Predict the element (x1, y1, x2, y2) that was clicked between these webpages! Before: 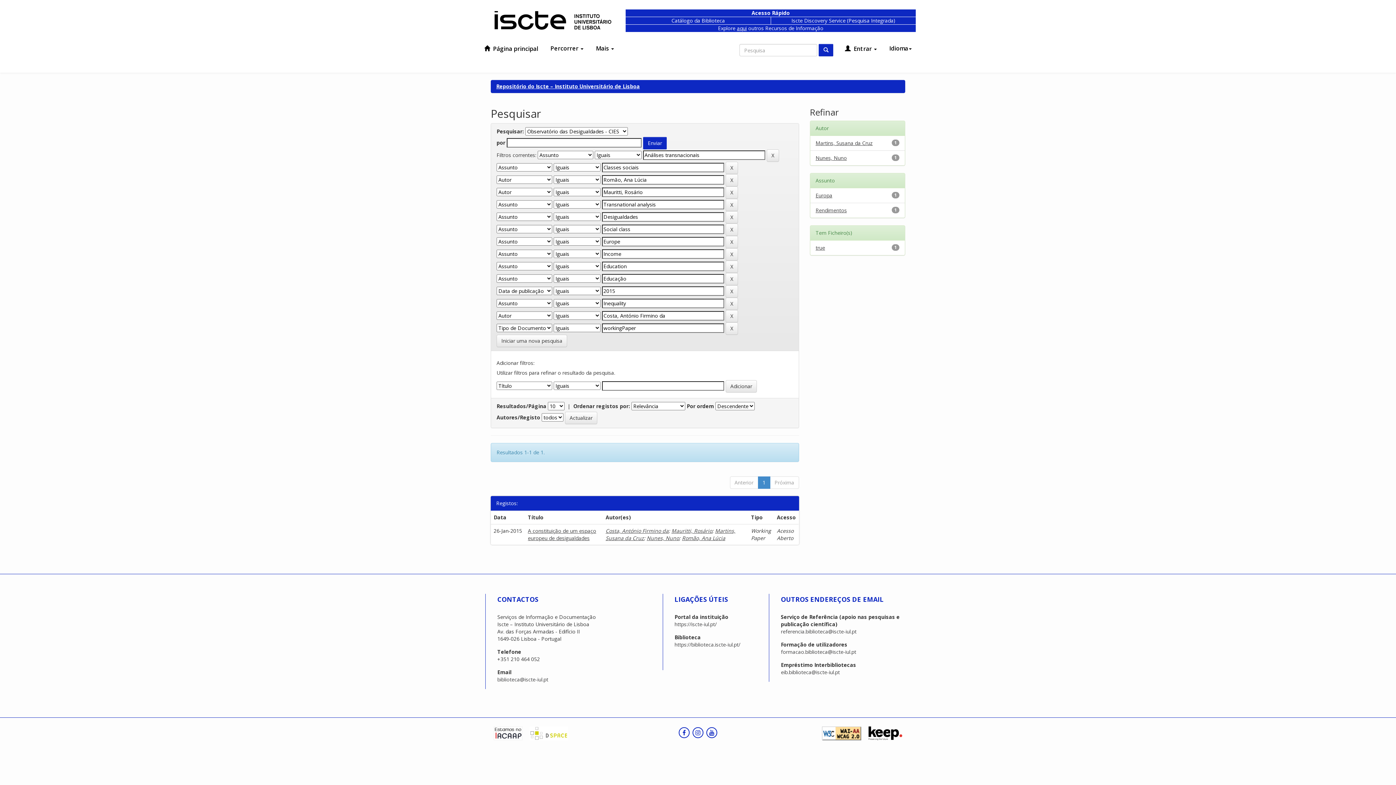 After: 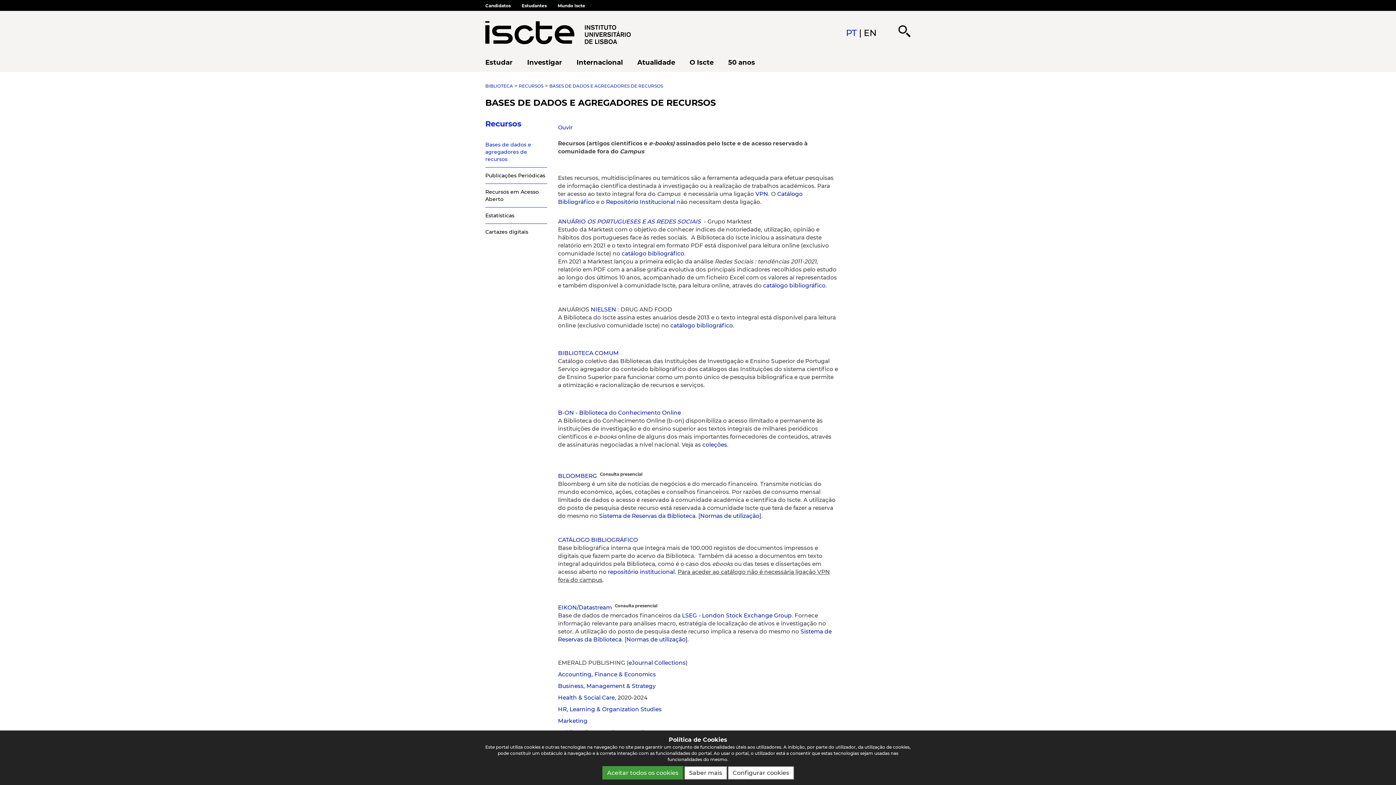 Action: label: aqui bbox: (737, 24, 746, 31)